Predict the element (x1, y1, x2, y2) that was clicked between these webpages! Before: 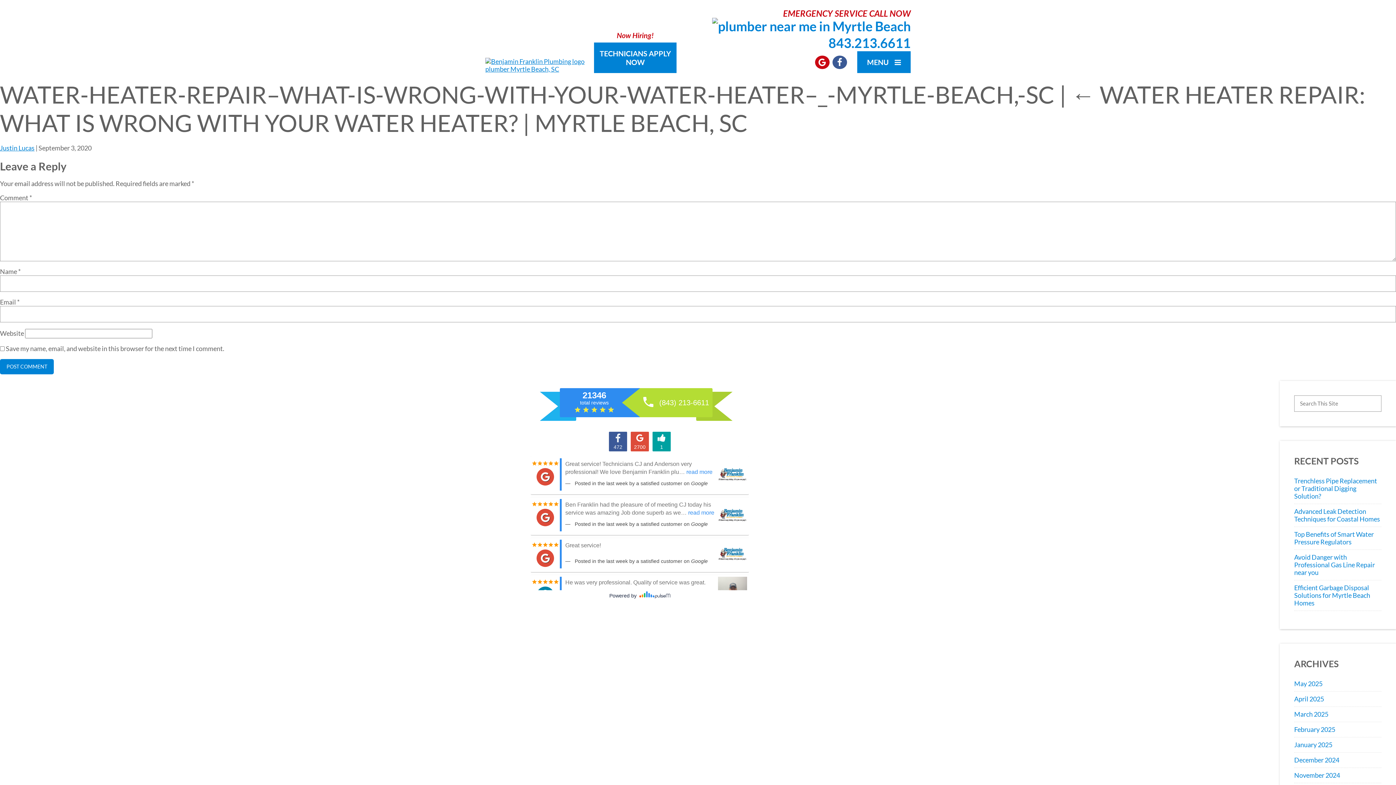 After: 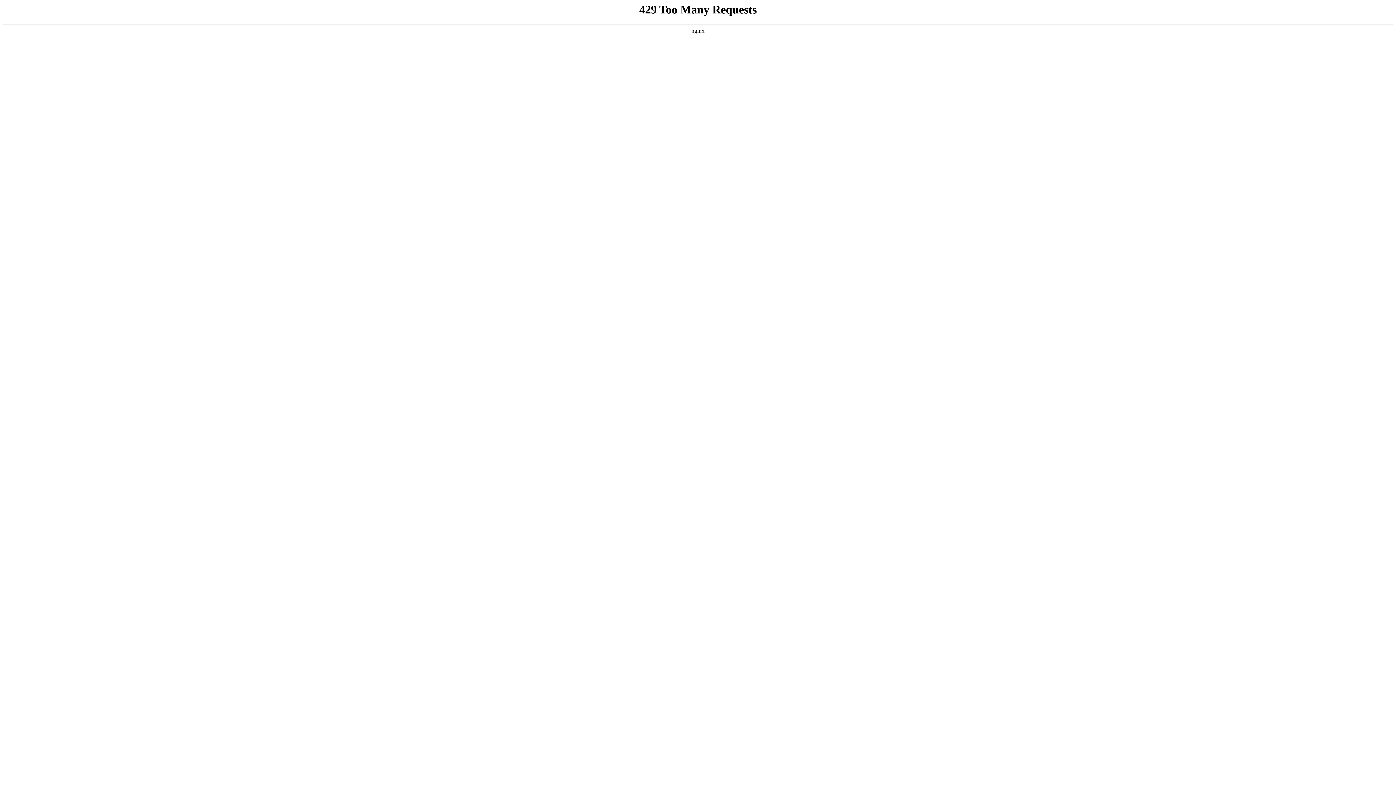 Action: label: Avoid Danger with Professional Gas Line Repair near you bbox: (1294, 553, 1375, 576)